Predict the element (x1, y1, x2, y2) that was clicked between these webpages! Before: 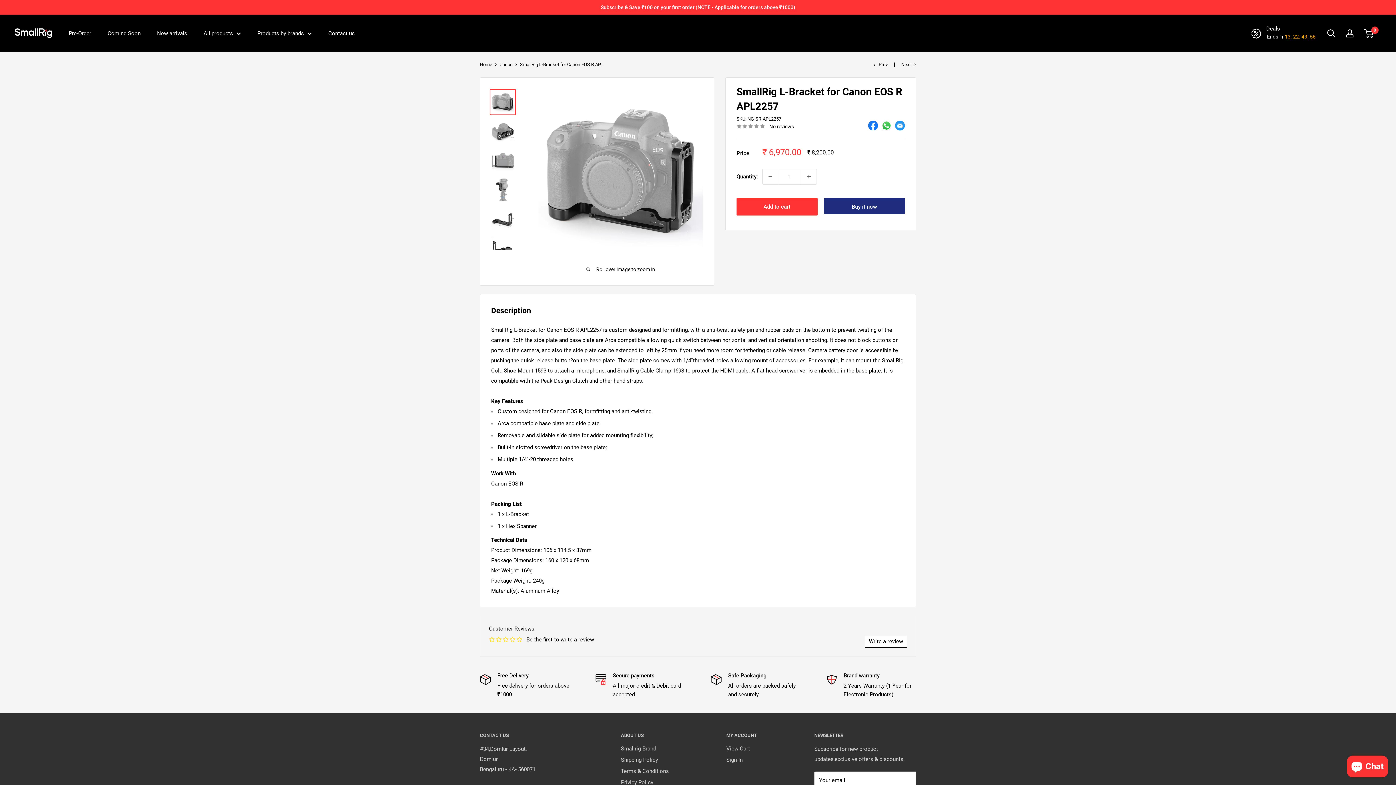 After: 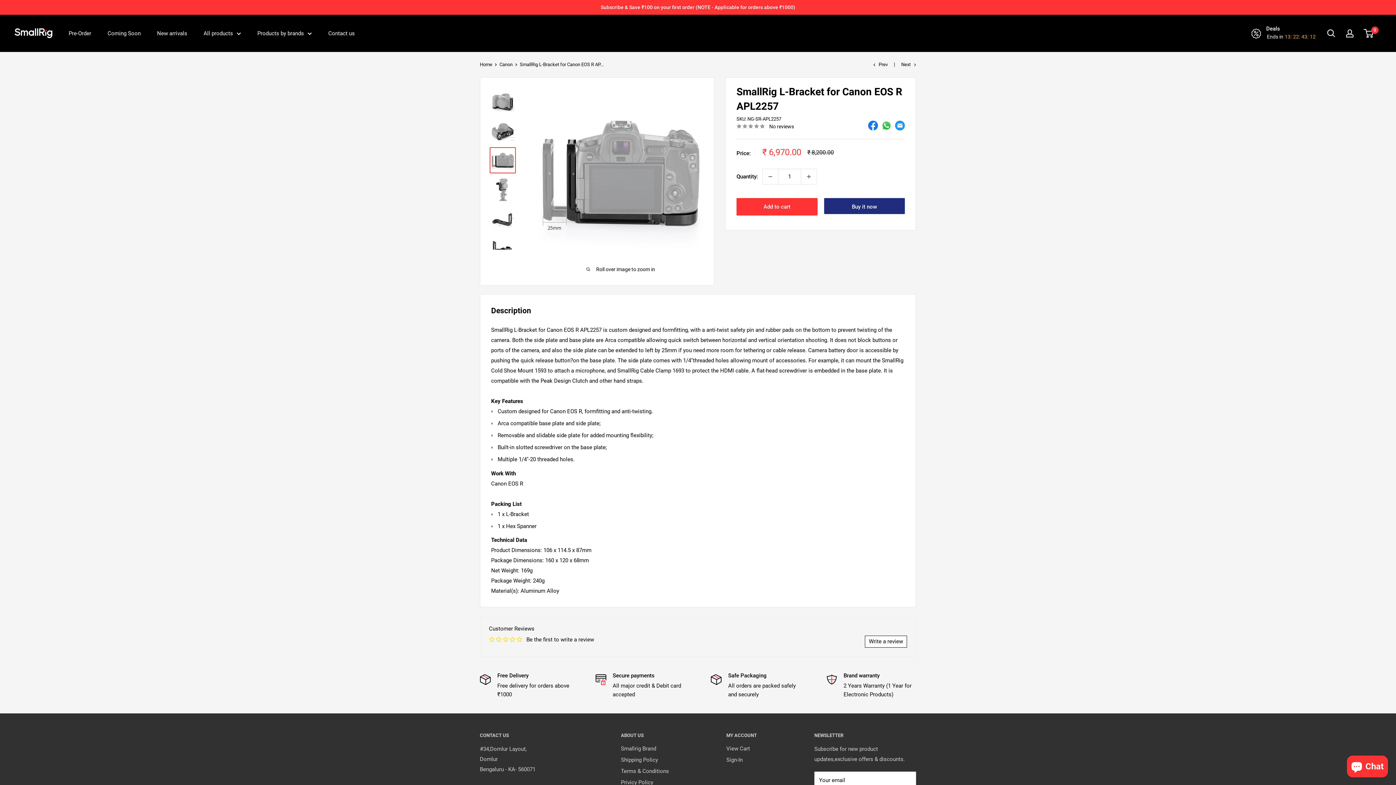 Action: bbox: (489, 147, 516, 173)